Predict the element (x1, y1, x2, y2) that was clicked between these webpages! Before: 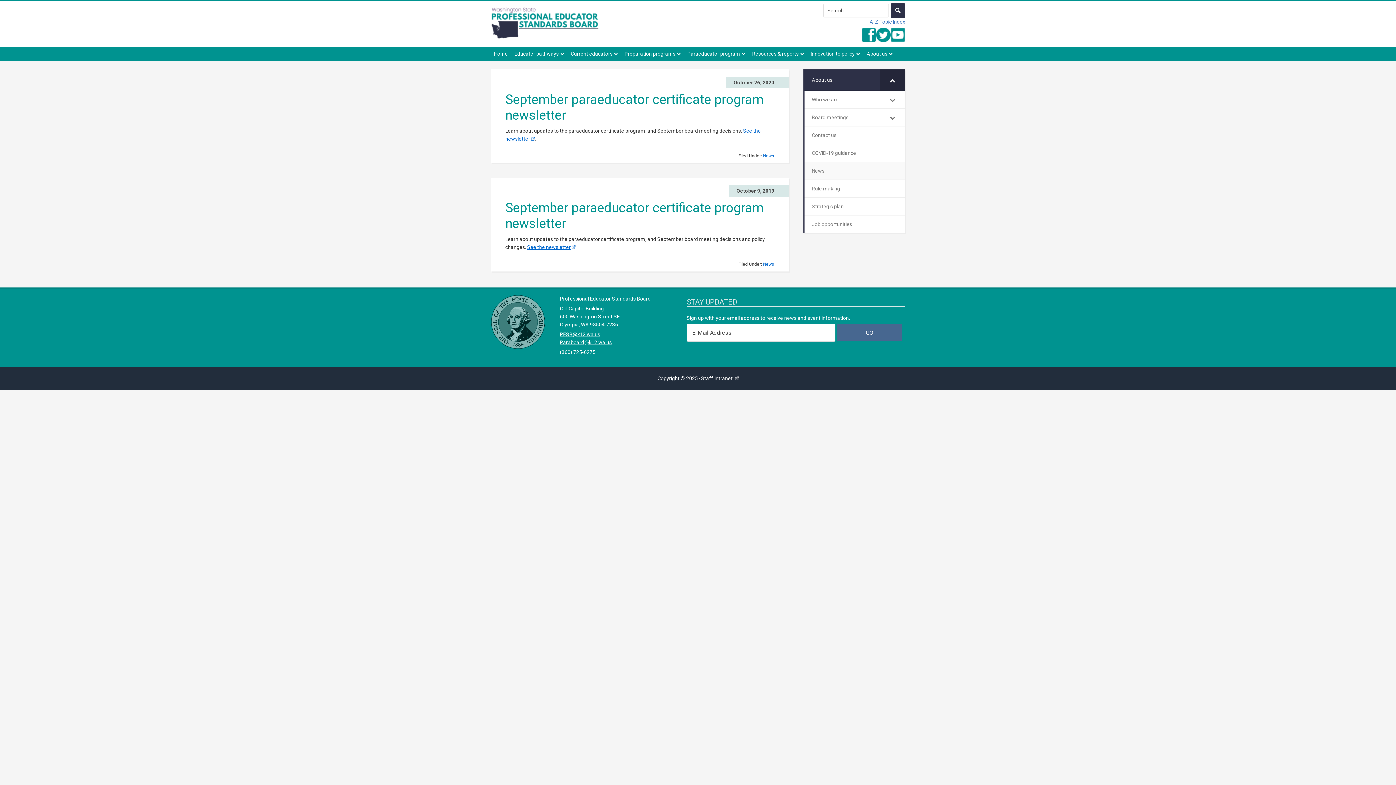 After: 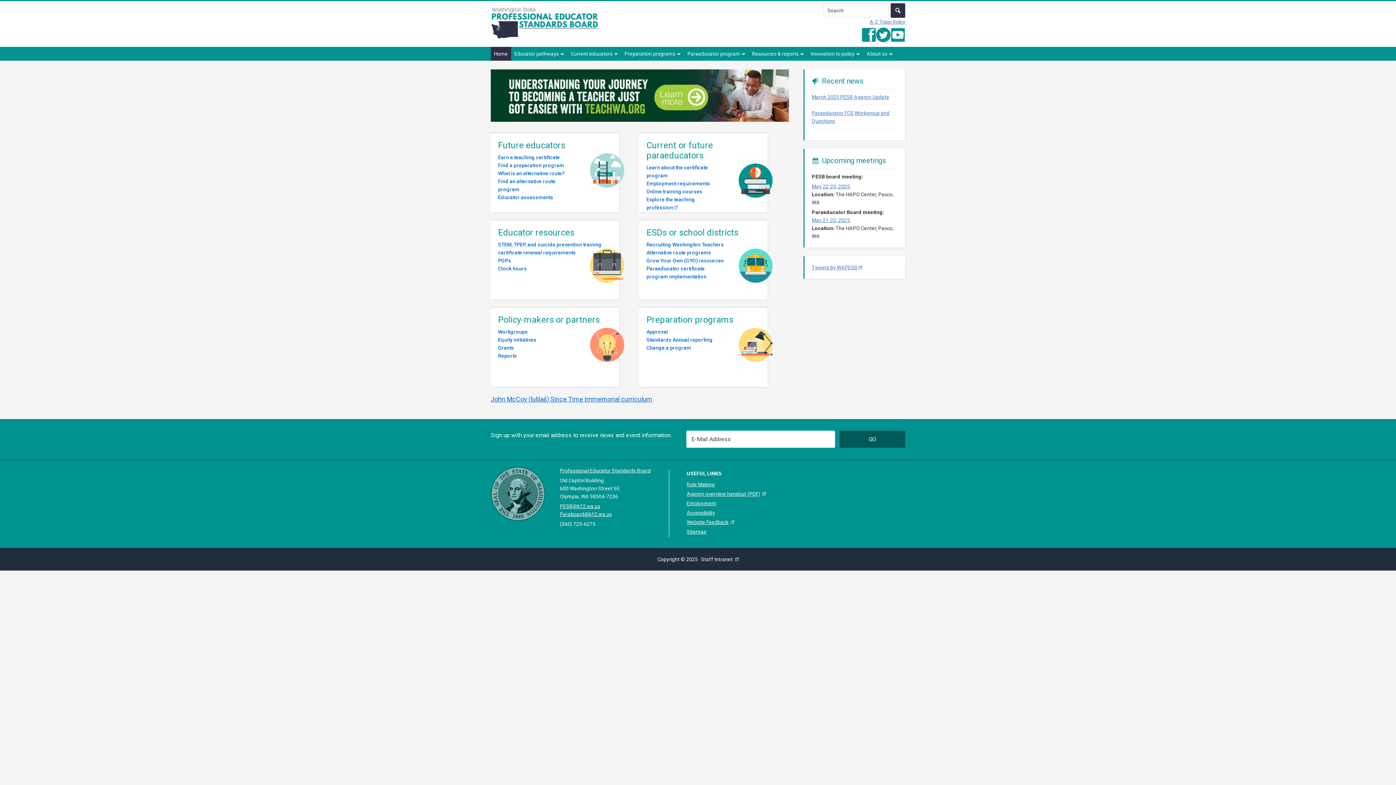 Action: label: Home bbox: (490, 46, 511, 60)